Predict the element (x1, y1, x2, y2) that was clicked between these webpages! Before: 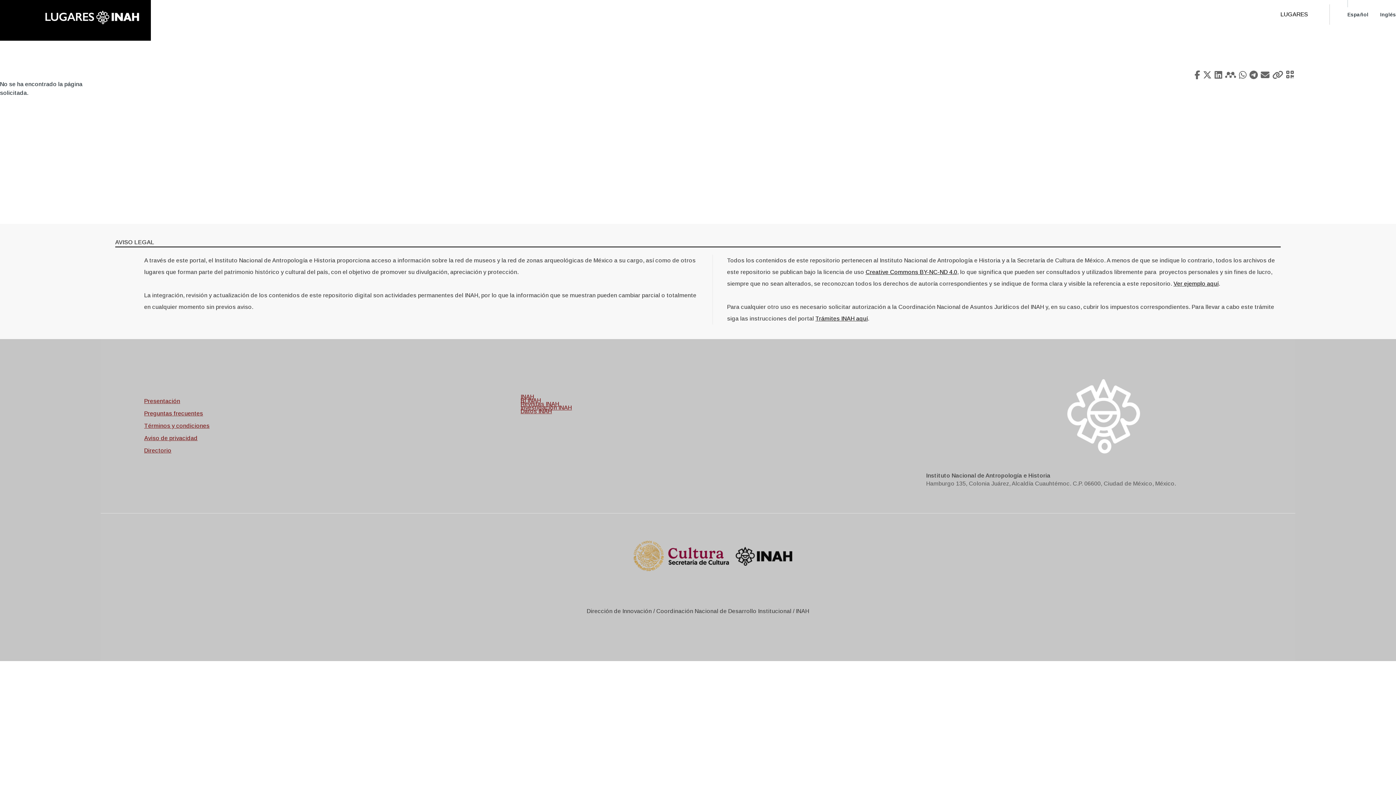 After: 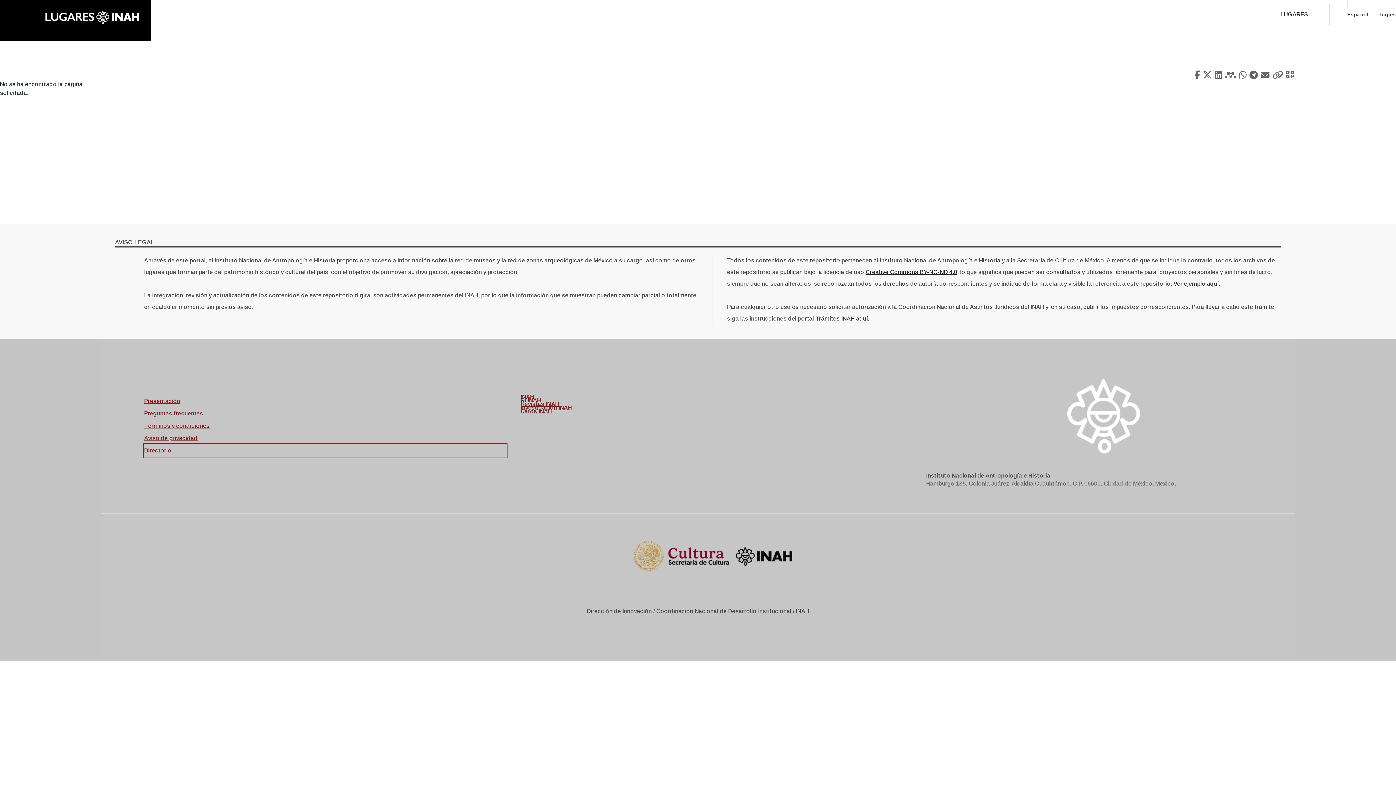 Action: bbox: (144, 444, 506, 457) label: Directorio